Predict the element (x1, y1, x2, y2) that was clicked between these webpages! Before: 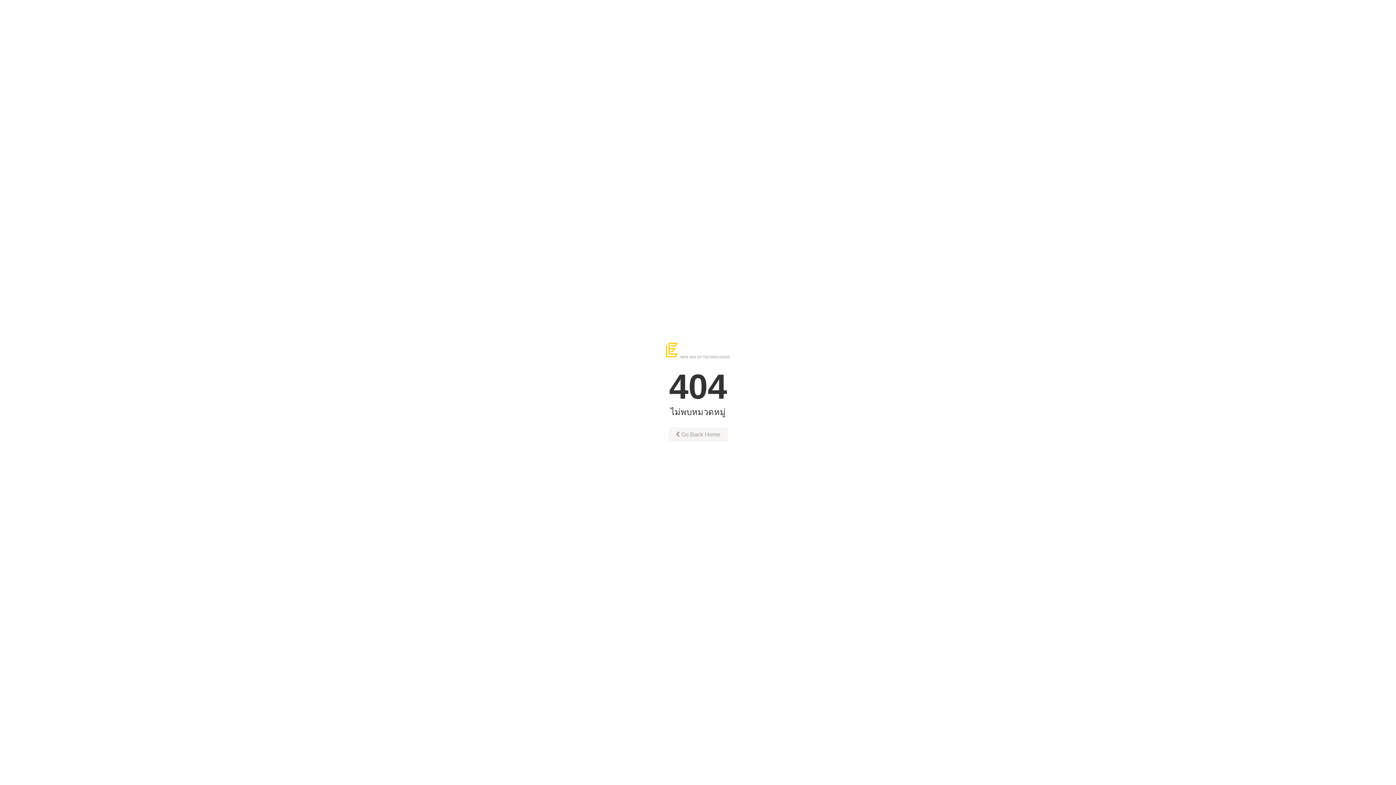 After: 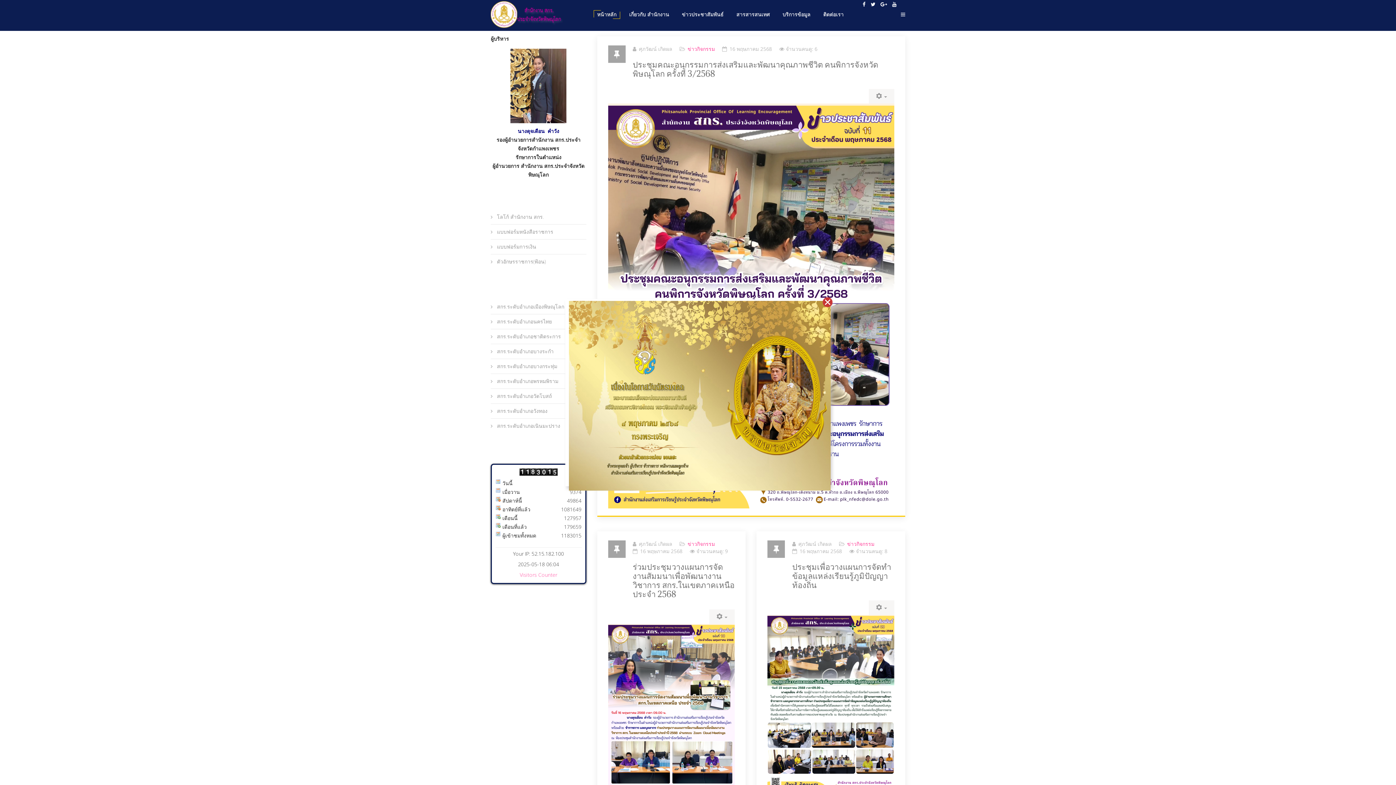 Action: bbox: (668, 427, 727, 442) label:  Go Back Home